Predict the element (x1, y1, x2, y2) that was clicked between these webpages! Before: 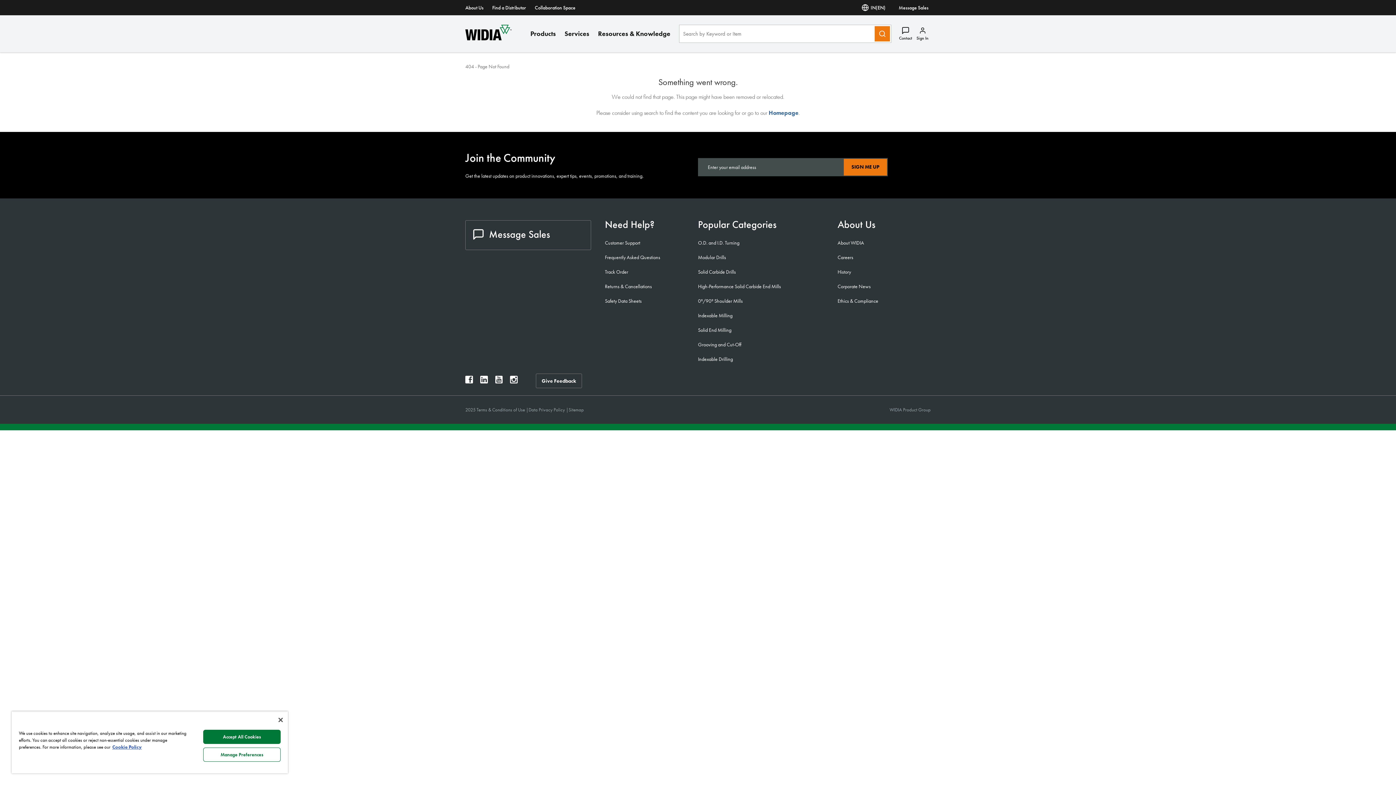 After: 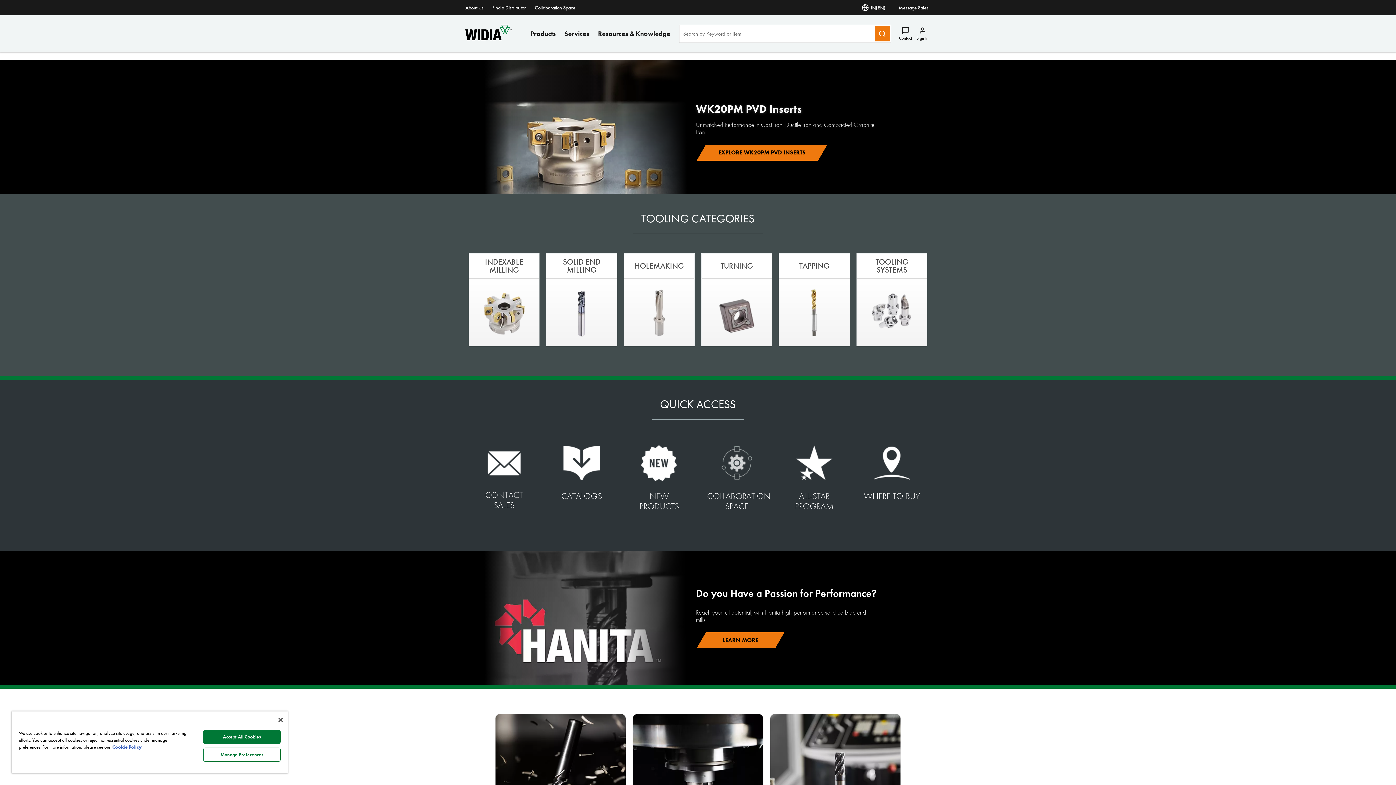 Action: bbox: (465, 34, 511, 42) label: home